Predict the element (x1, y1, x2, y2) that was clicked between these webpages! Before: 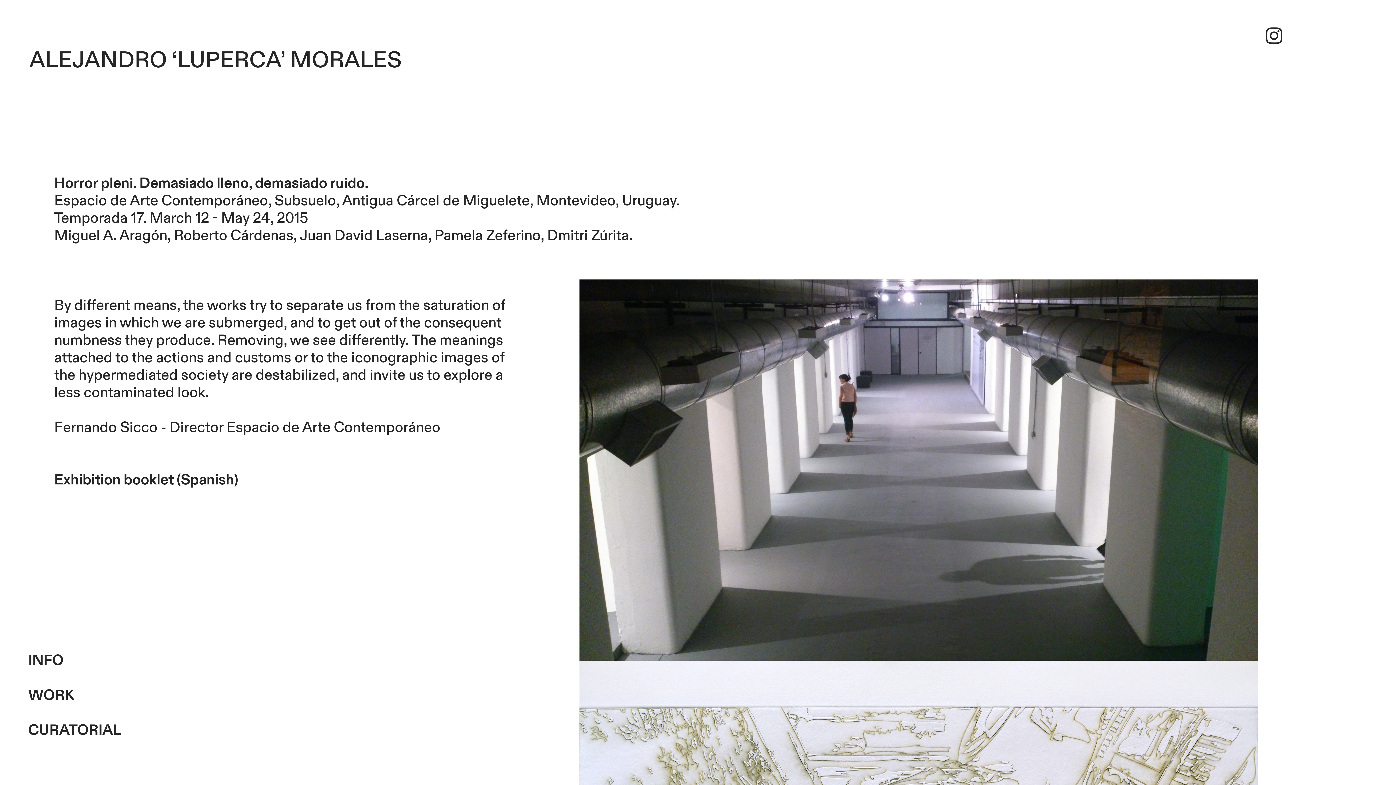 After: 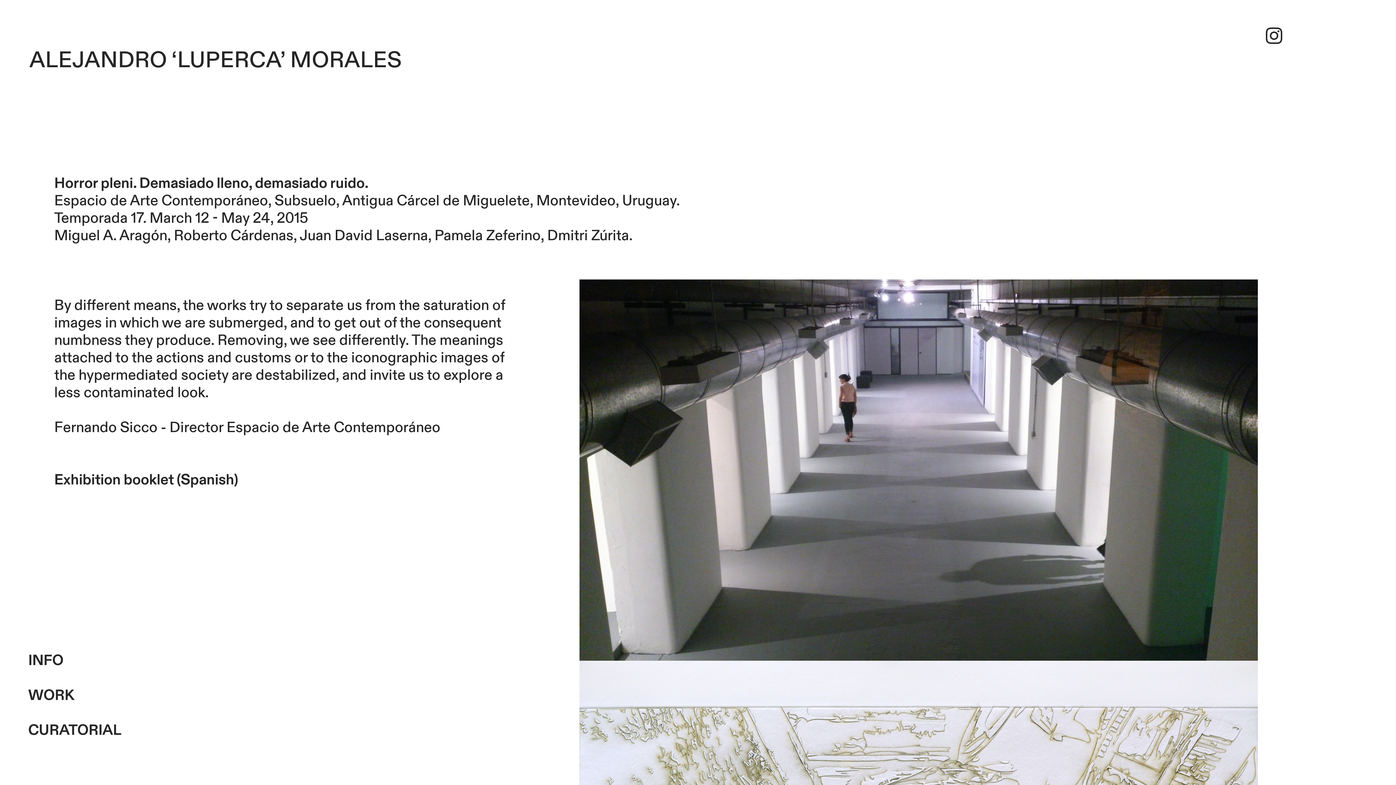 Action: label: Exhibition booklet (Spanish) bbox: (54, 470, 238, 489)